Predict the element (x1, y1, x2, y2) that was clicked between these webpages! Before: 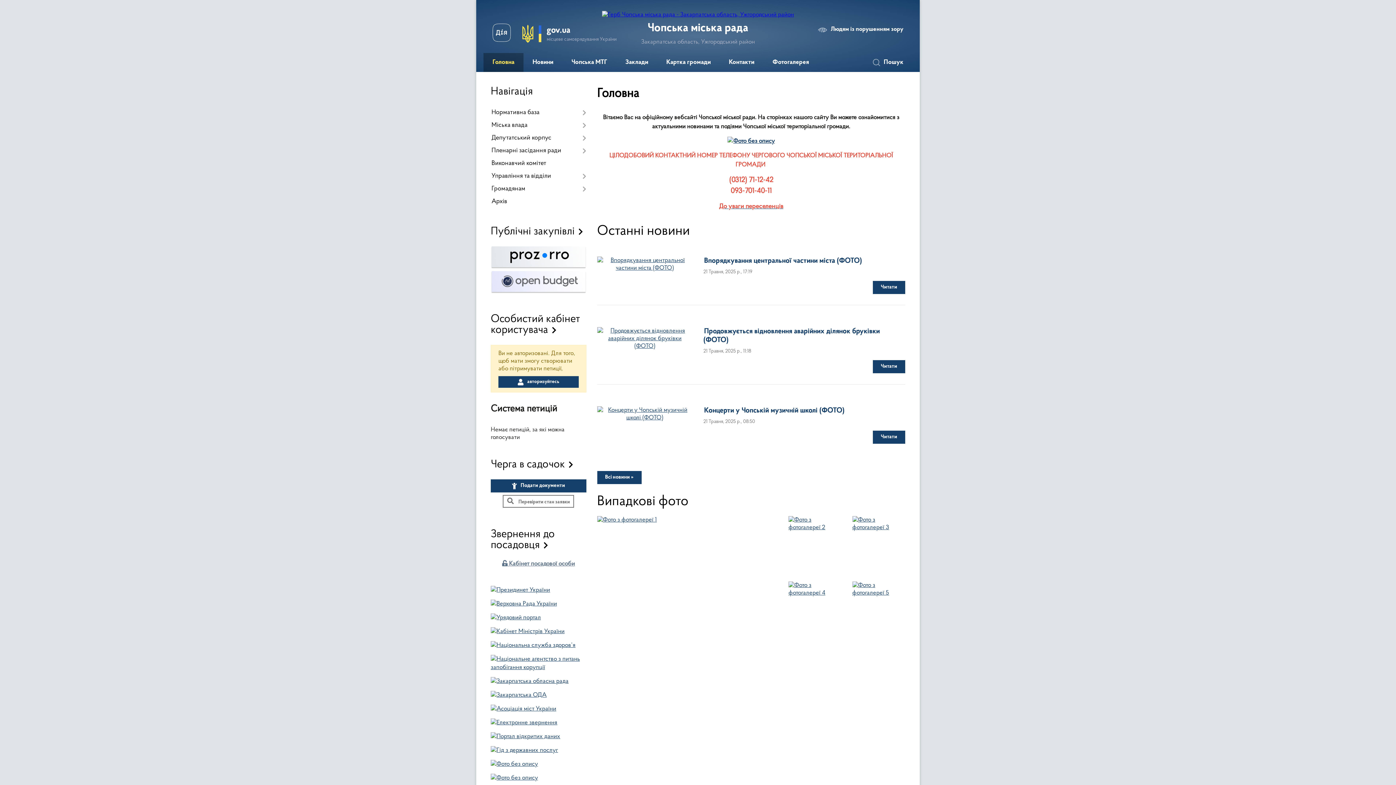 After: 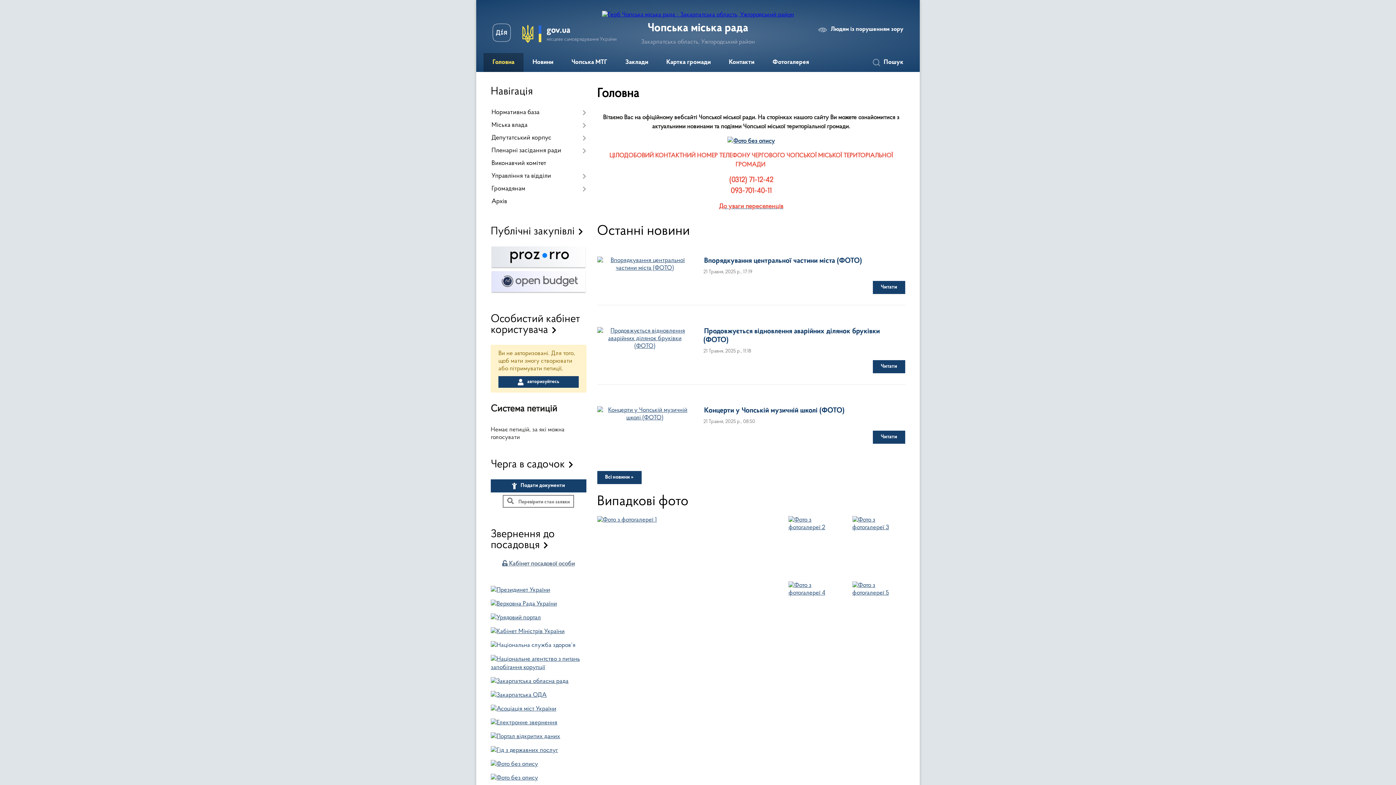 Action: bbox: (490, 642, 575, 648)